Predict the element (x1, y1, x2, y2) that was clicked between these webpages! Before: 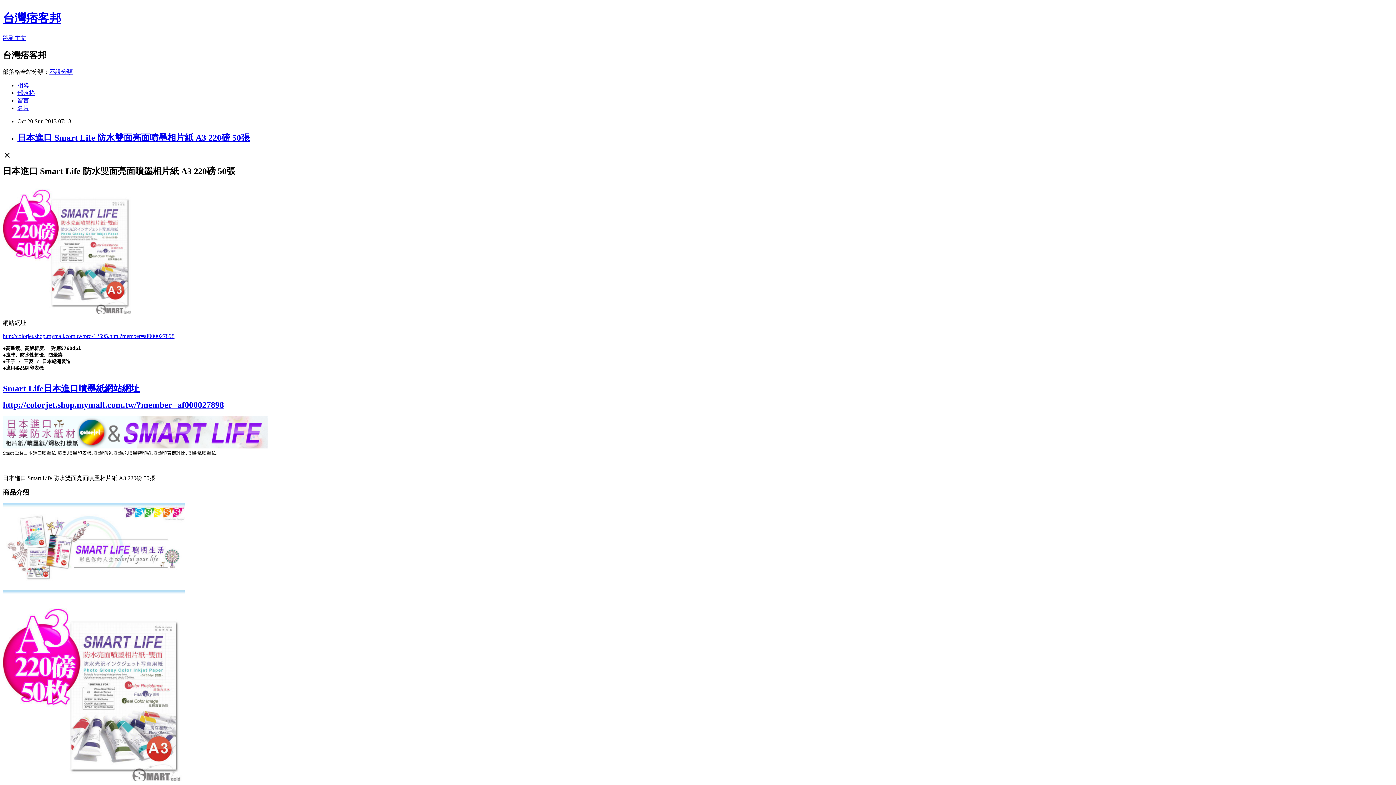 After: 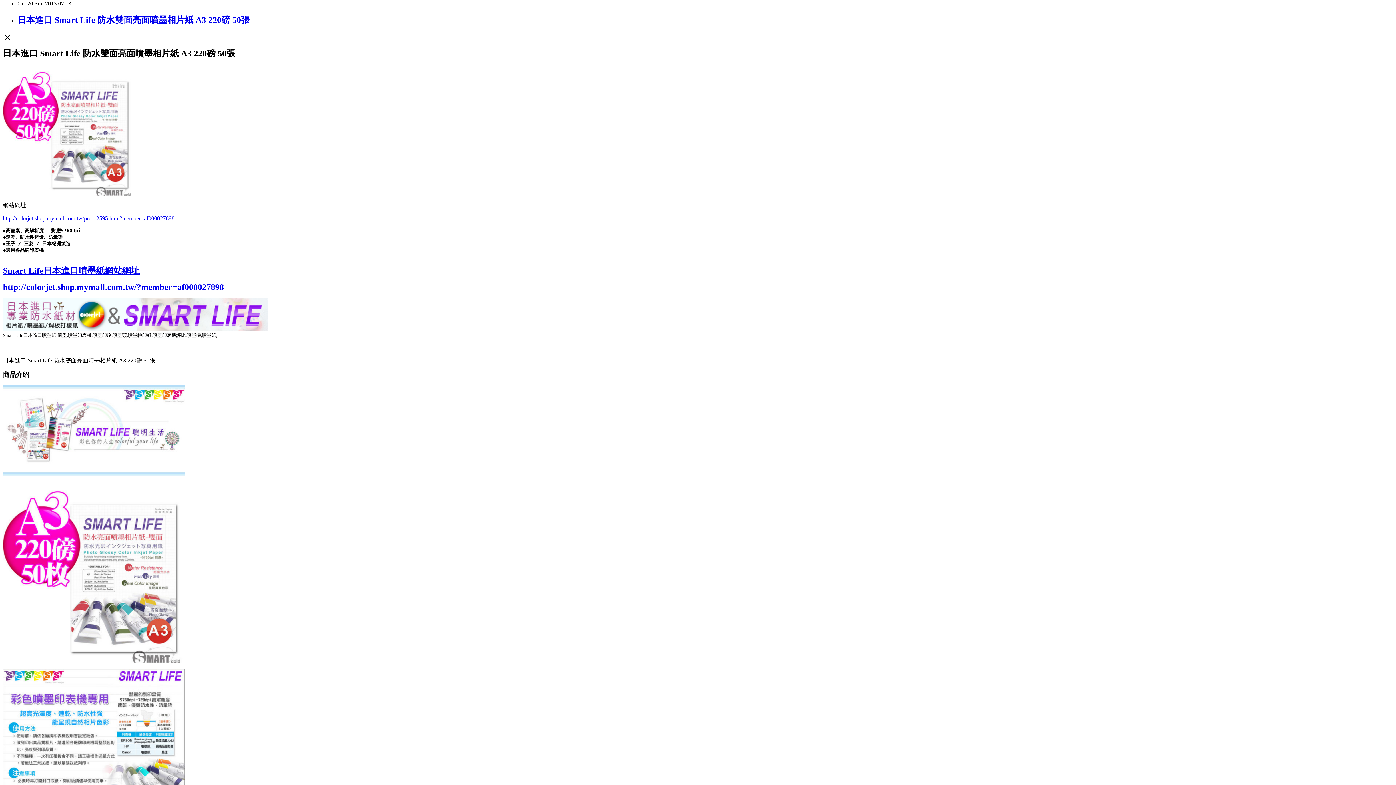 Action: bbox: (2, 34, 26, 41) label: 跳到主文